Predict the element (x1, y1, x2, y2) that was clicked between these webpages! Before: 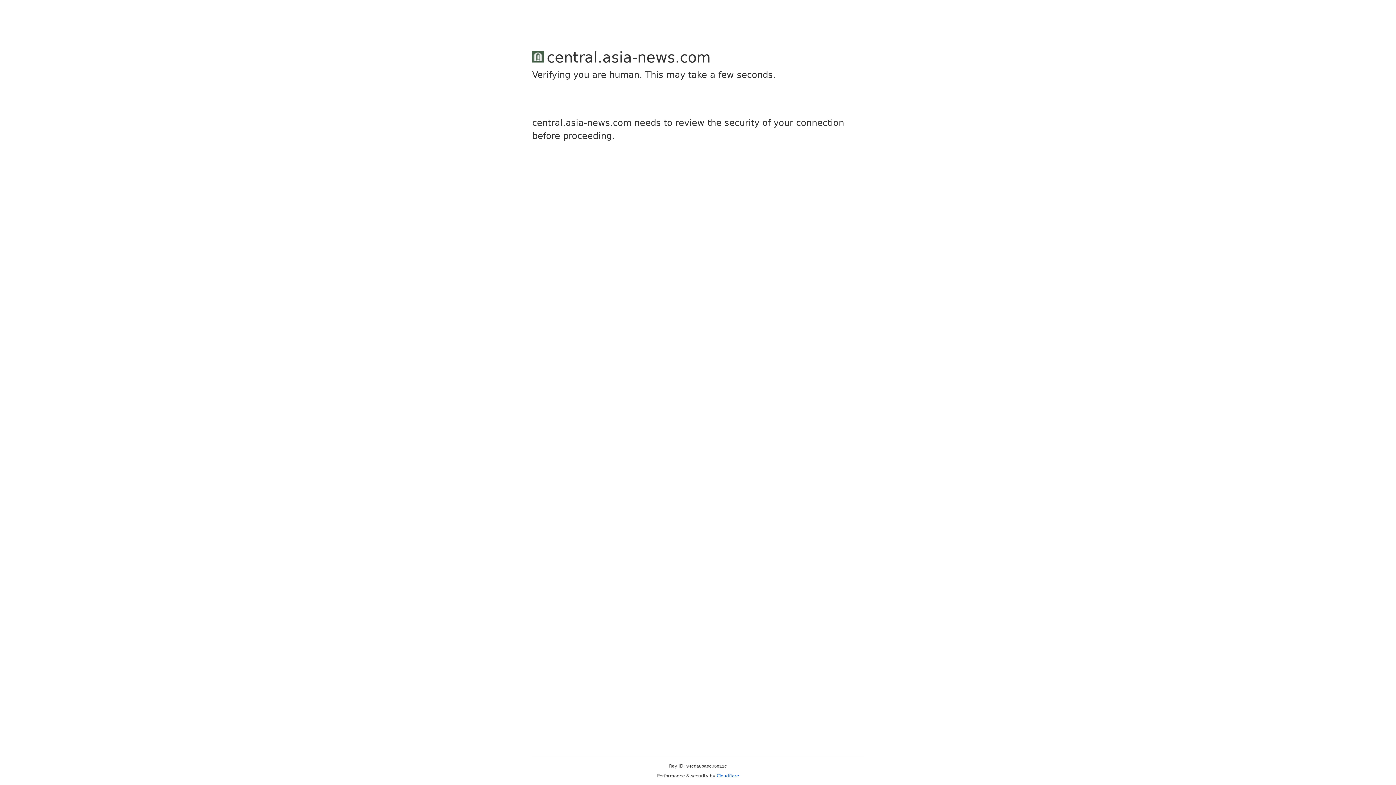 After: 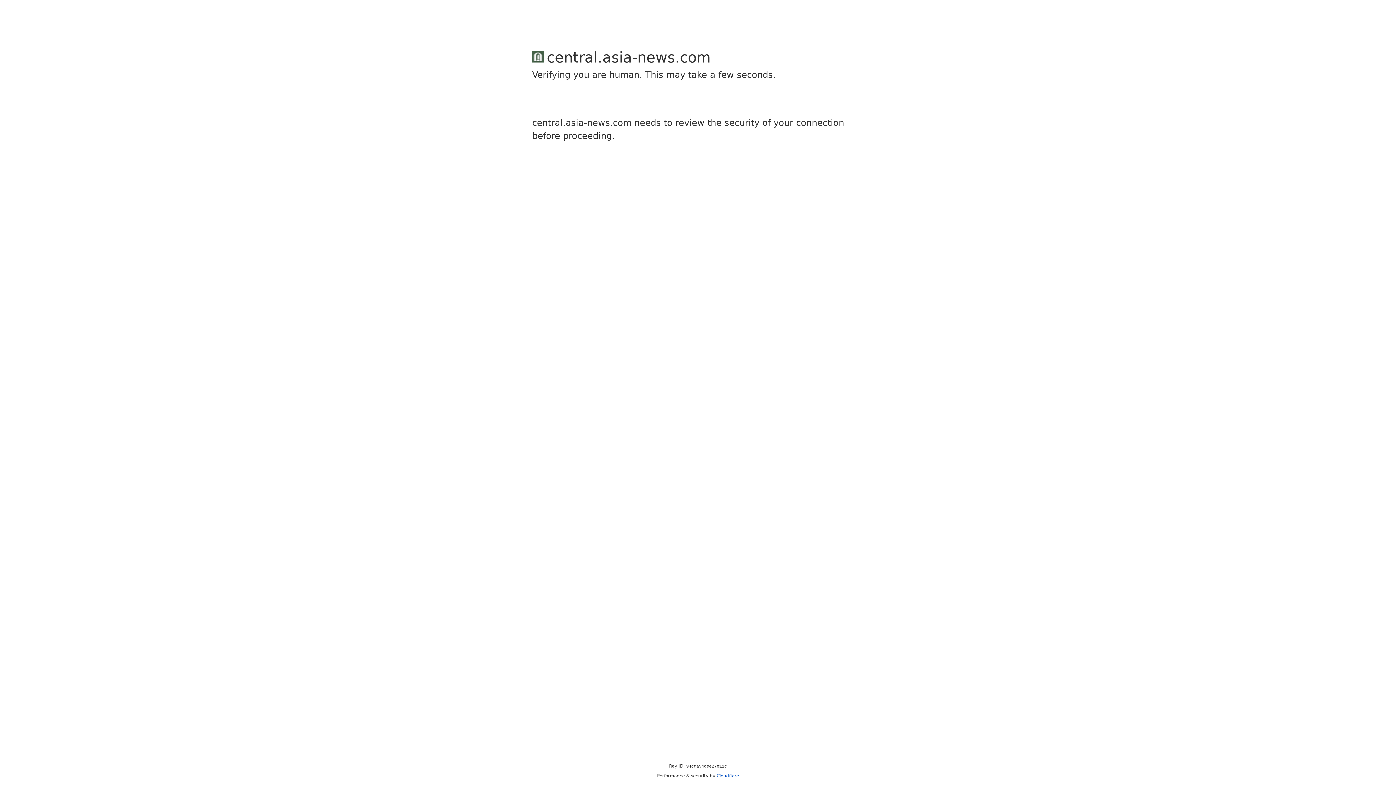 Action: bbox: (716, 773, 739, 778) label: Cloudflare